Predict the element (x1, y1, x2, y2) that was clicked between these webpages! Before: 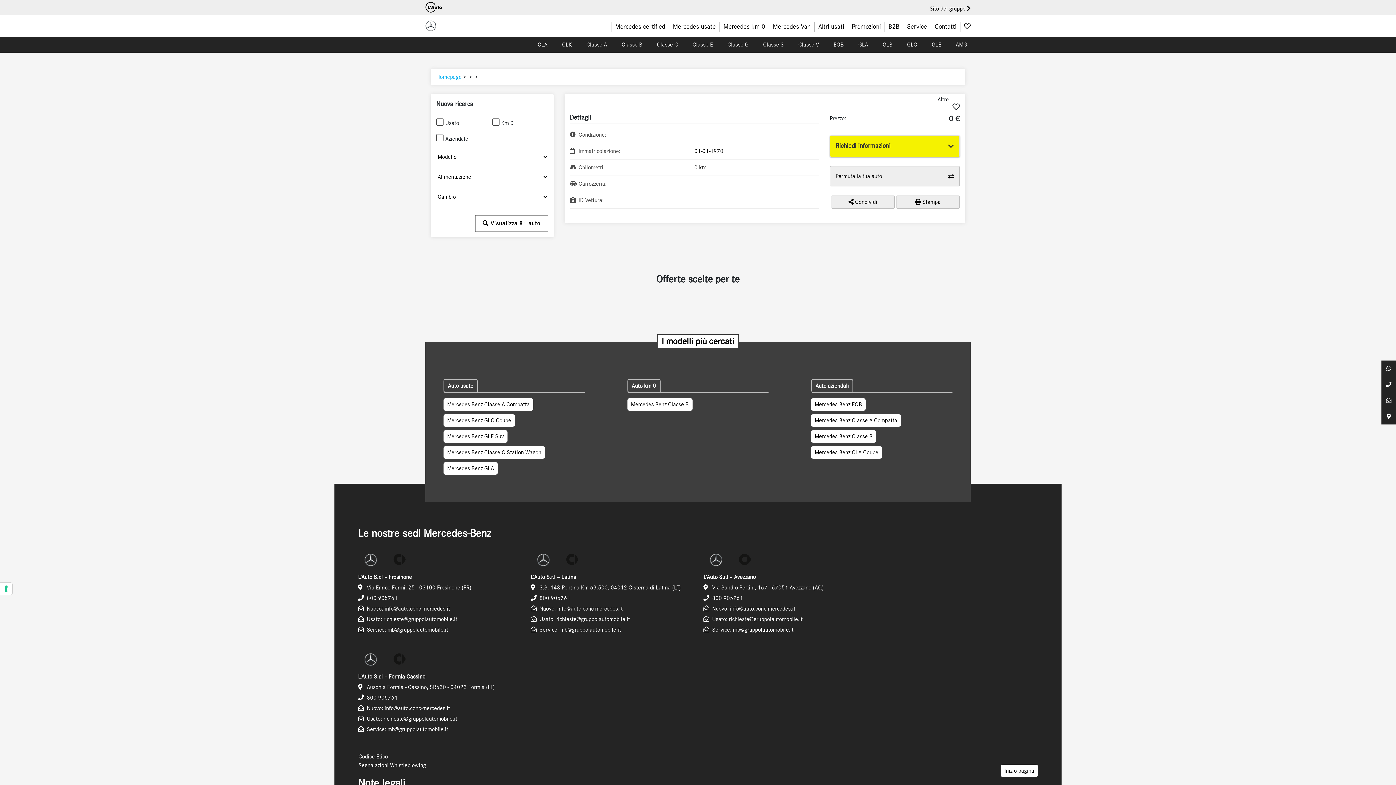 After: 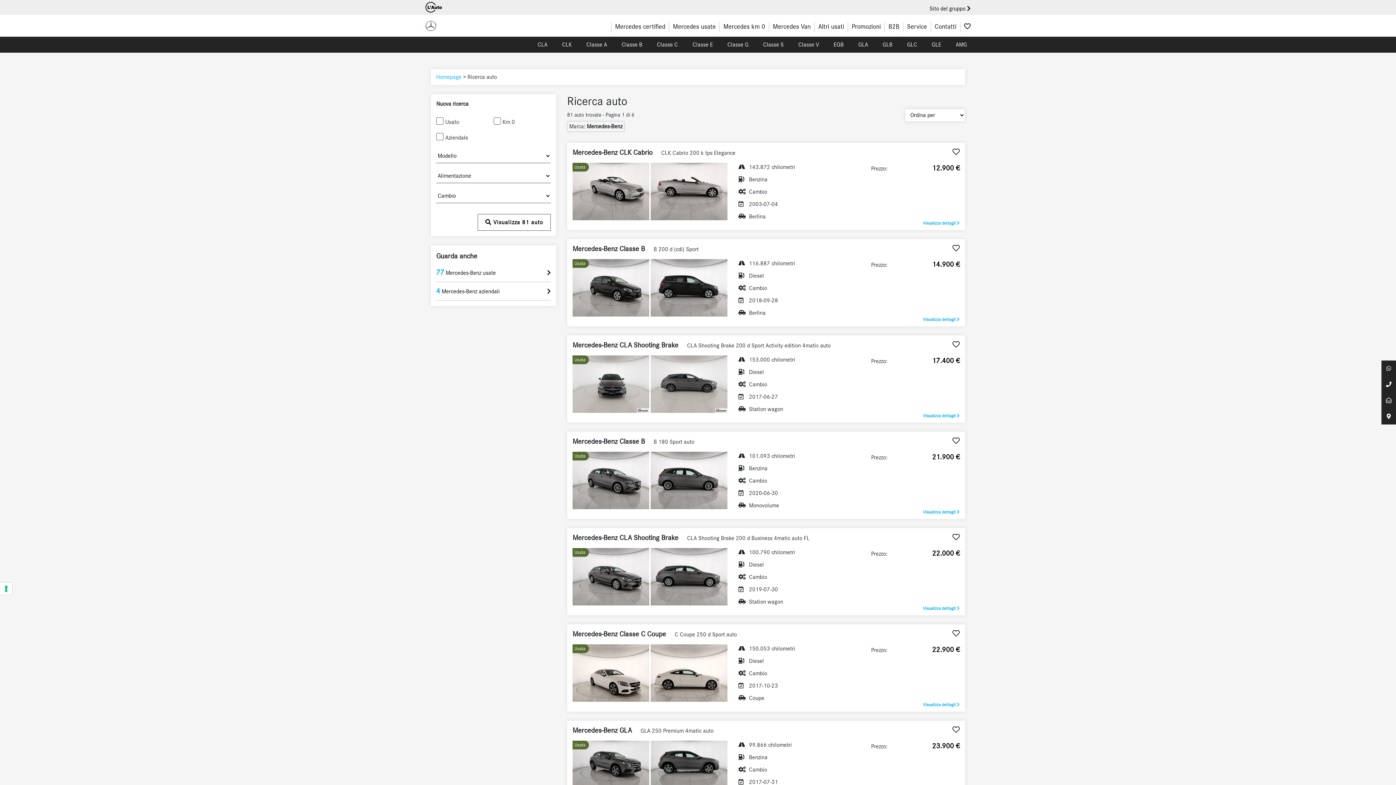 Action: label:  Visualizza 81 auto bbox: (475, 215, 548, 232)